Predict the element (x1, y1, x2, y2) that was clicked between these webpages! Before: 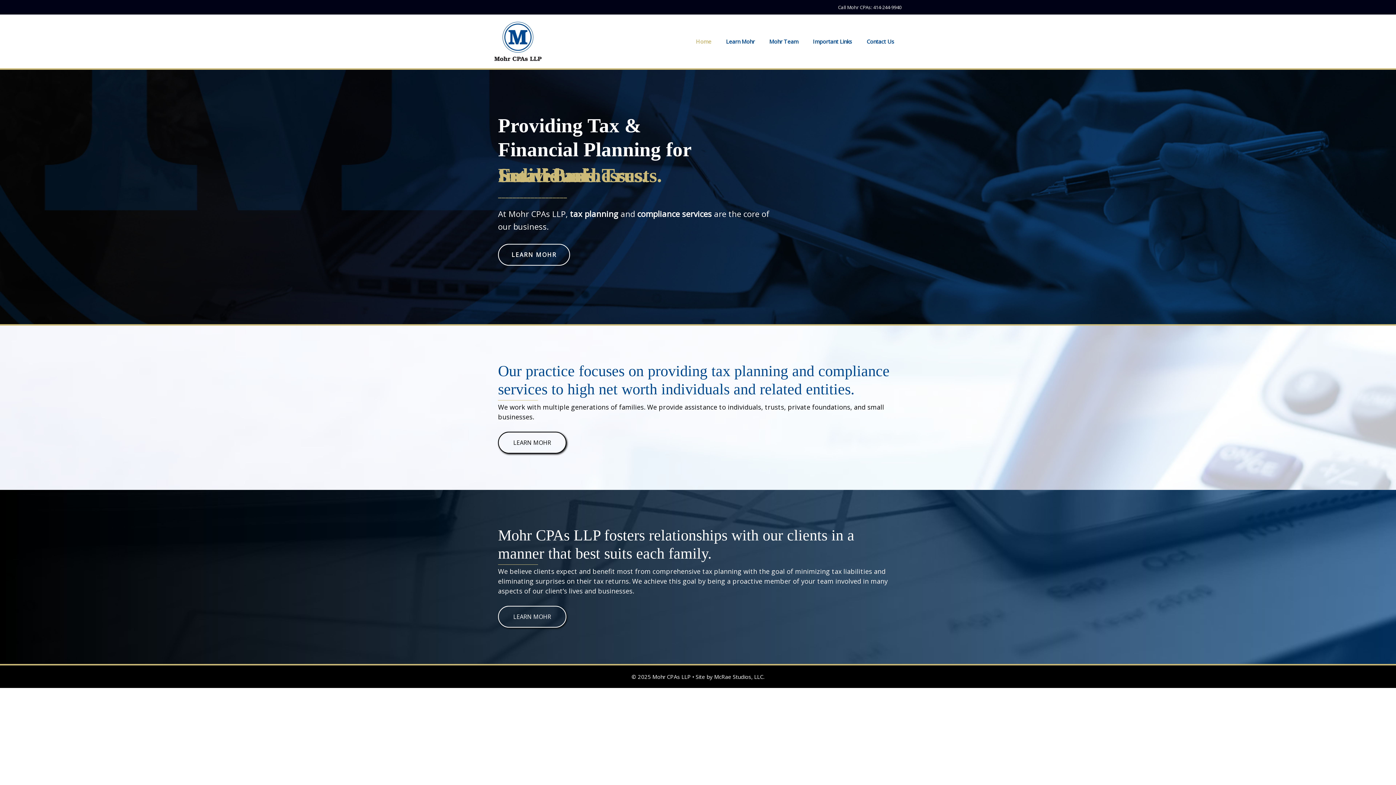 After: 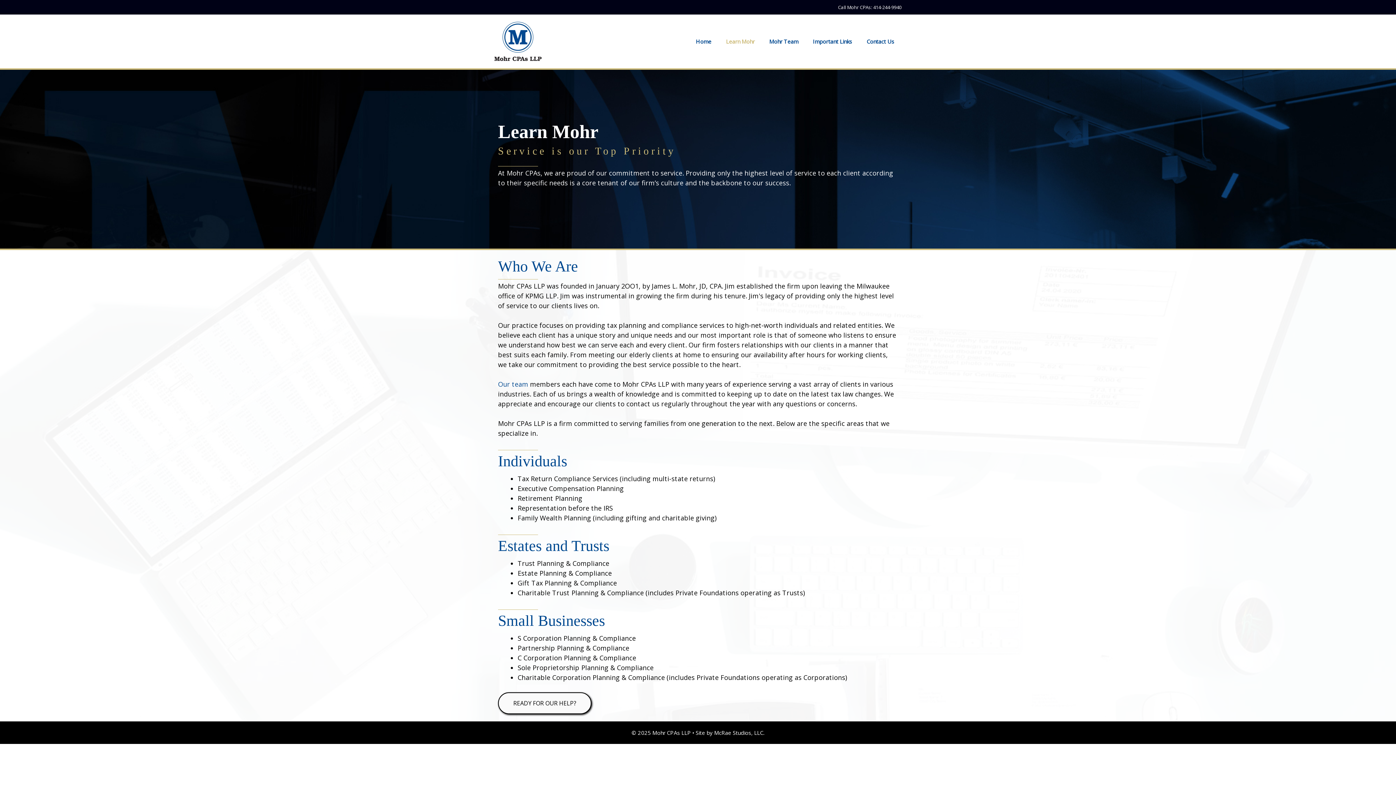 Action: bbox: (498, 431, 566, 453) label: LEARN MOHR